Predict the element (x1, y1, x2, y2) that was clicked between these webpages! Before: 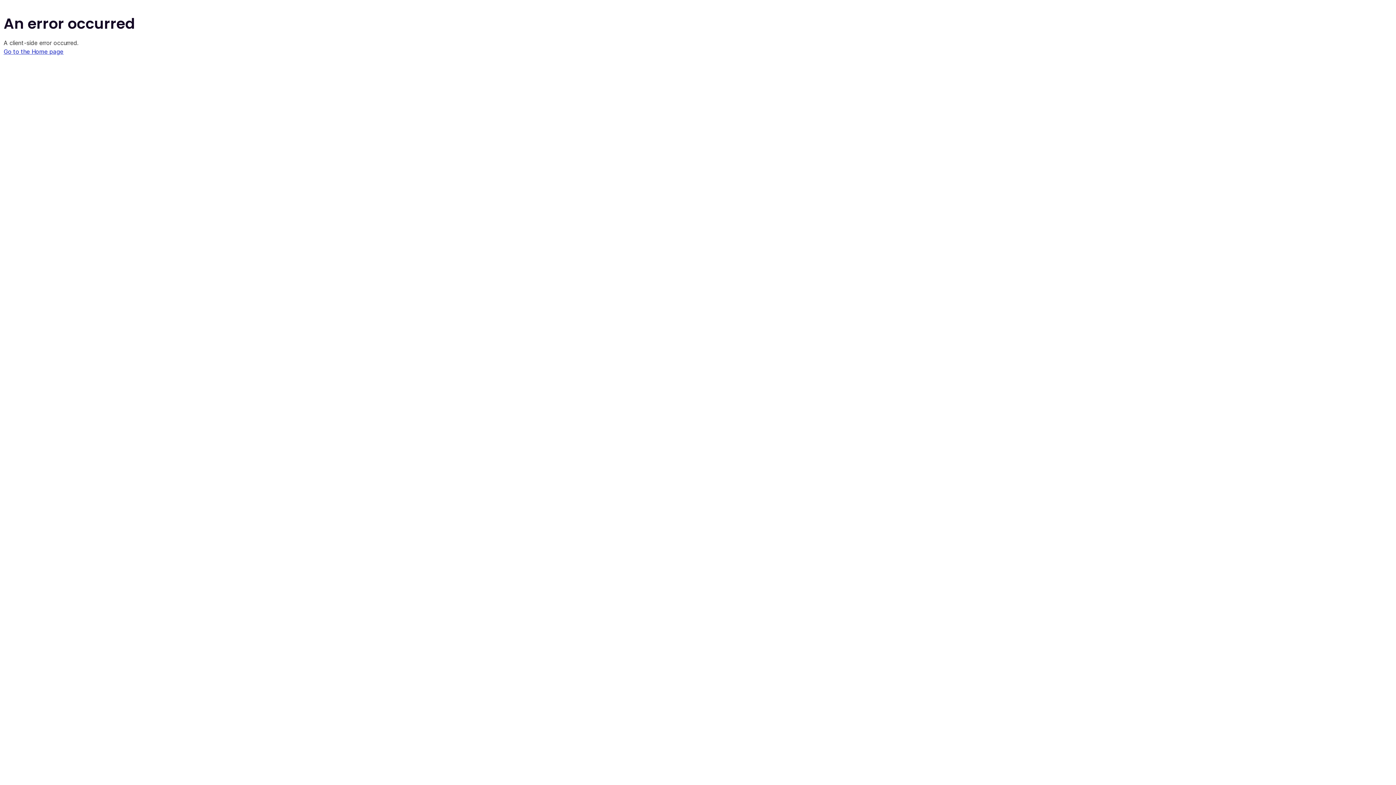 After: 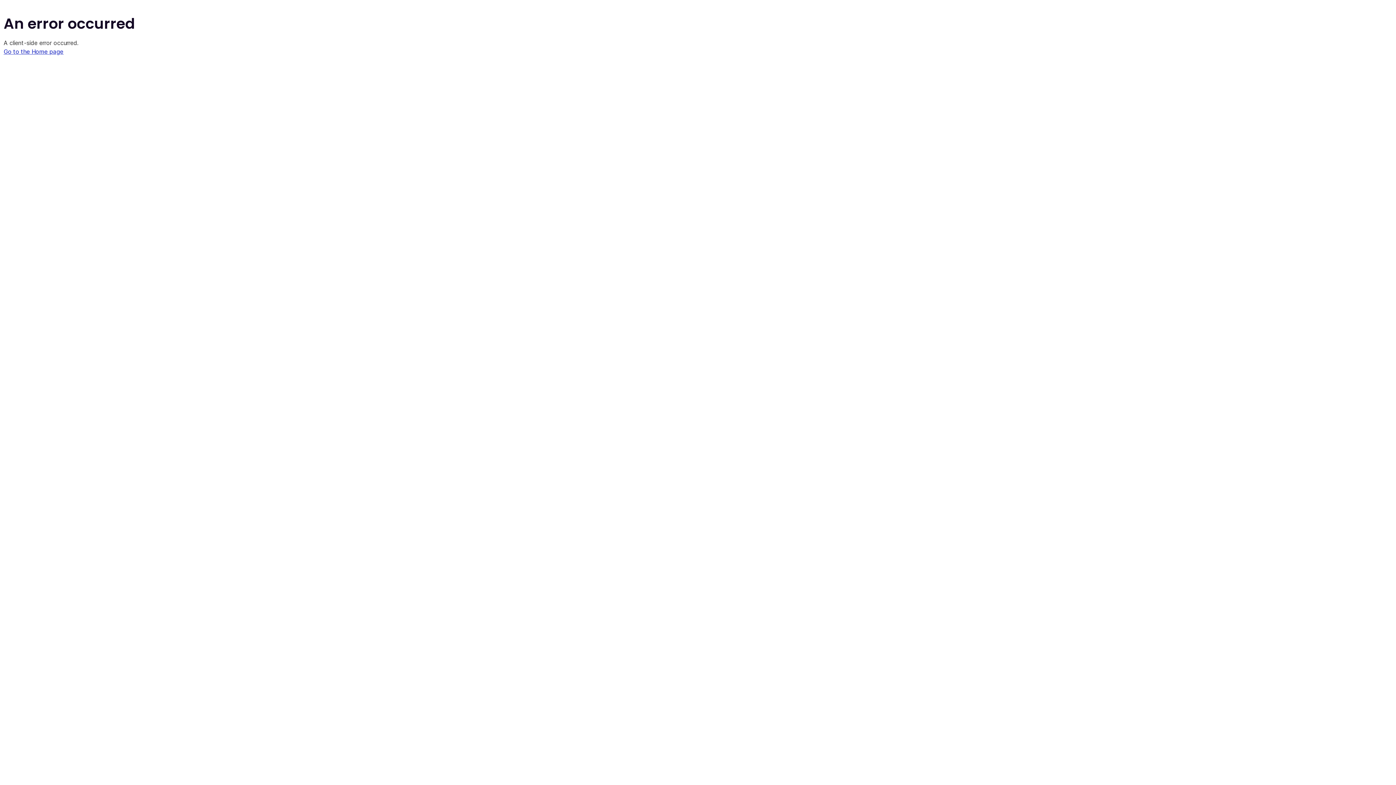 Action: label: Go to the Home page bbox: (3, 48, 63, 55)